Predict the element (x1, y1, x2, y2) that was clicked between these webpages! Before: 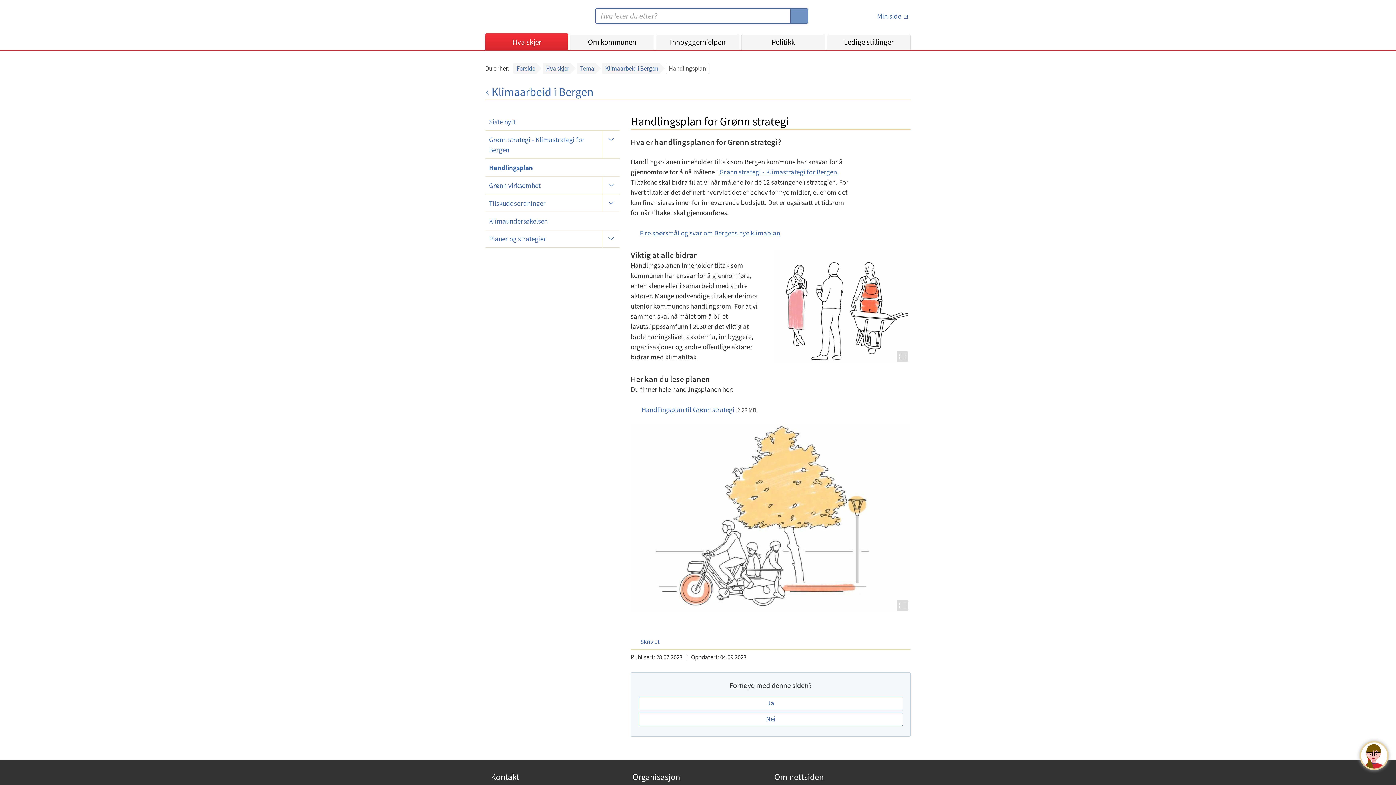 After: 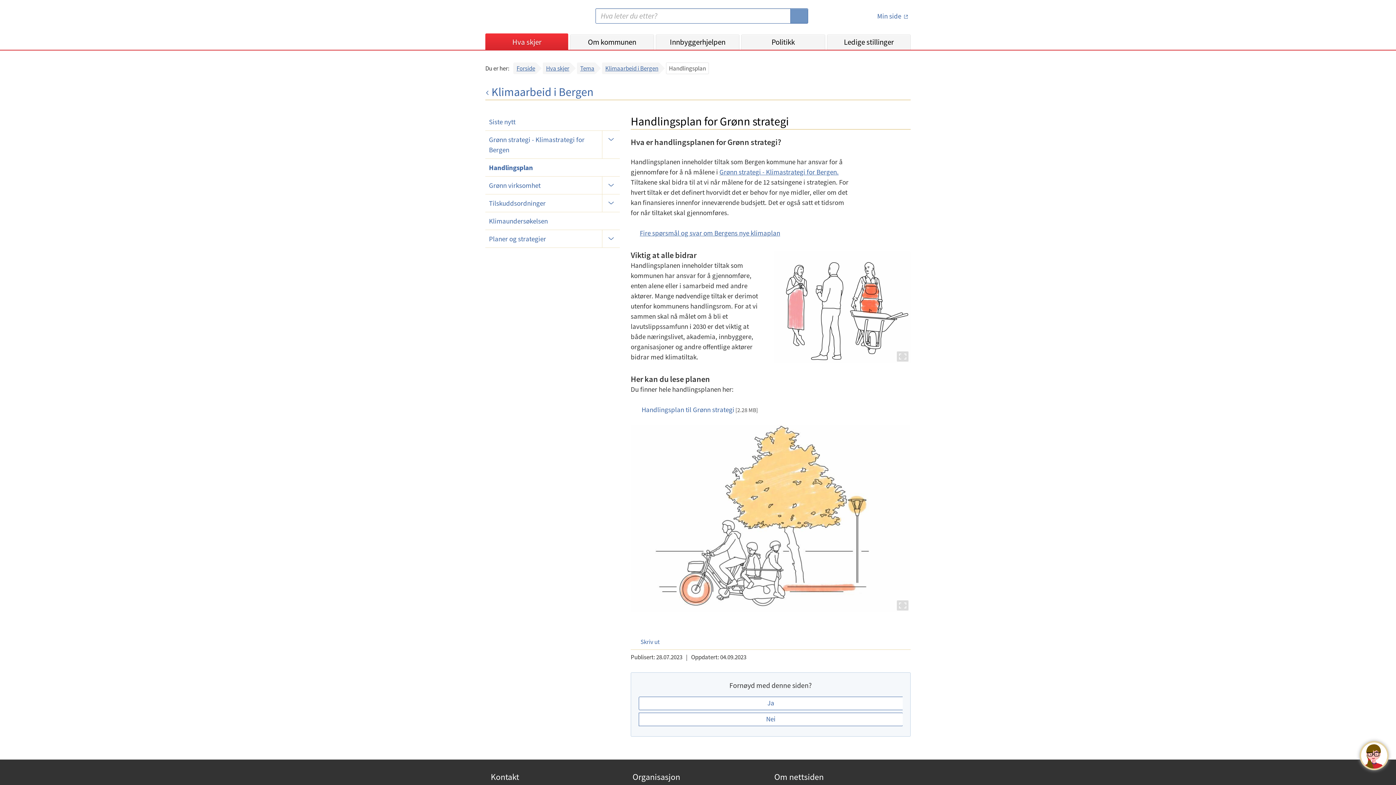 Action: label: Handlingsplan bbox: (485, 158, 619, 176)